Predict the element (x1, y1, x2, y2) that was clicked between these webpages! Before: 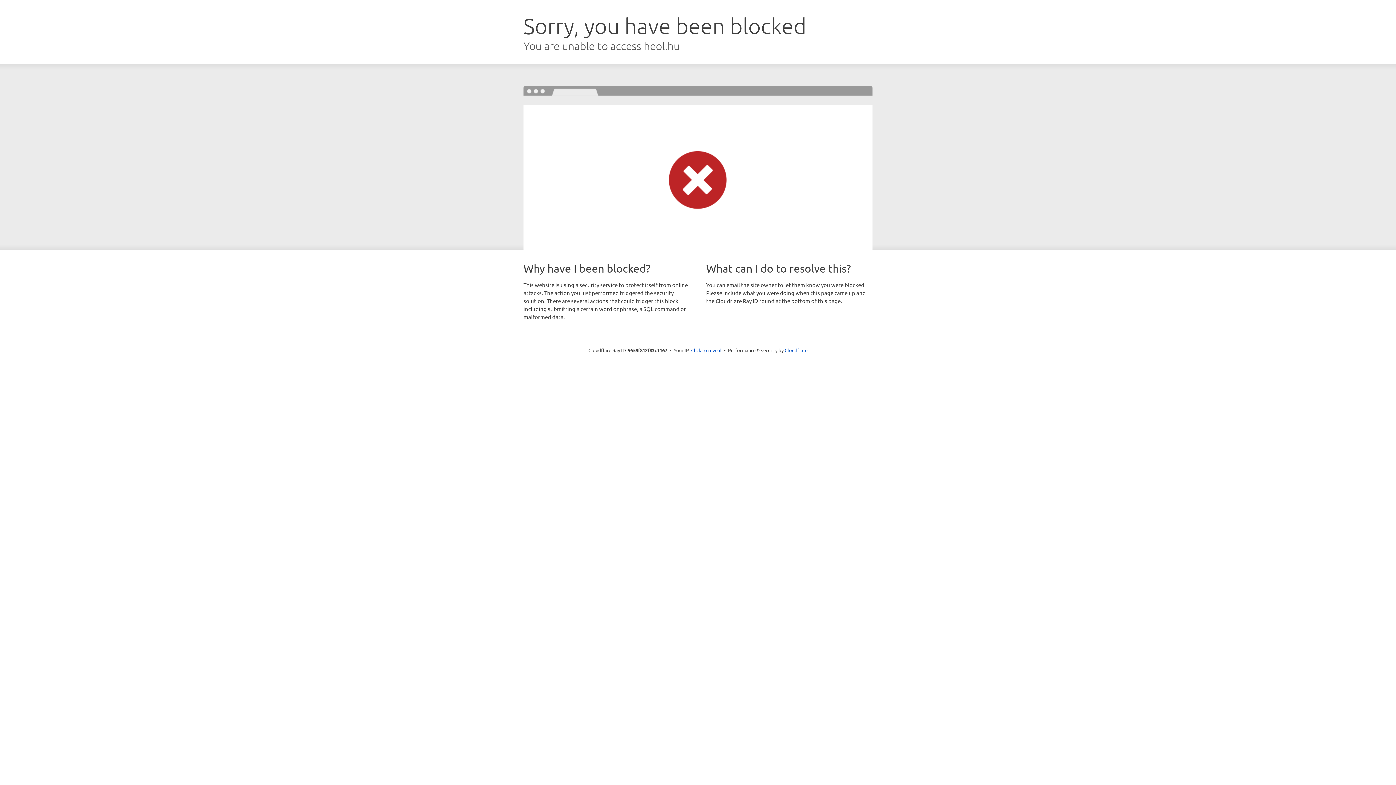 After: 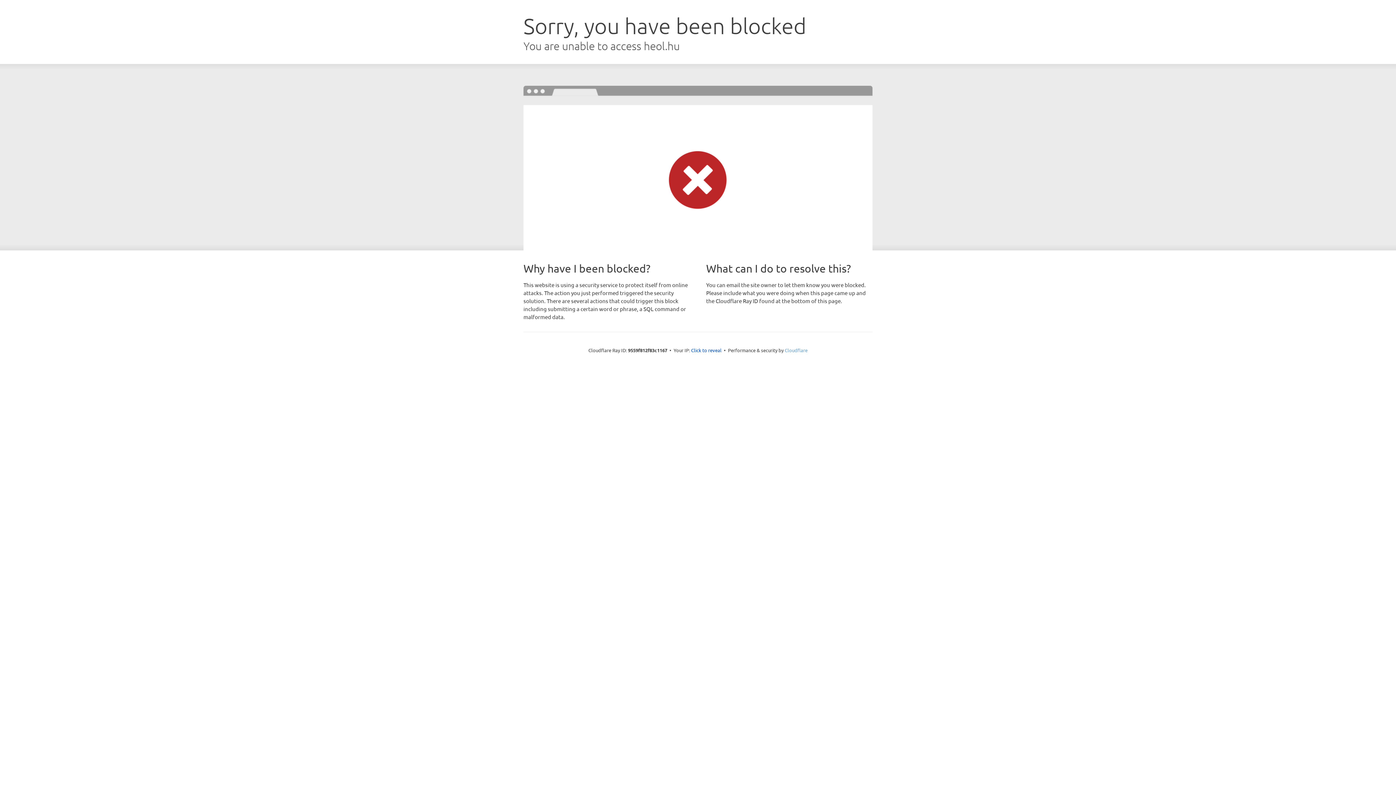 Action: label: Cloudflare bbox: (784, 347, 807, 353)